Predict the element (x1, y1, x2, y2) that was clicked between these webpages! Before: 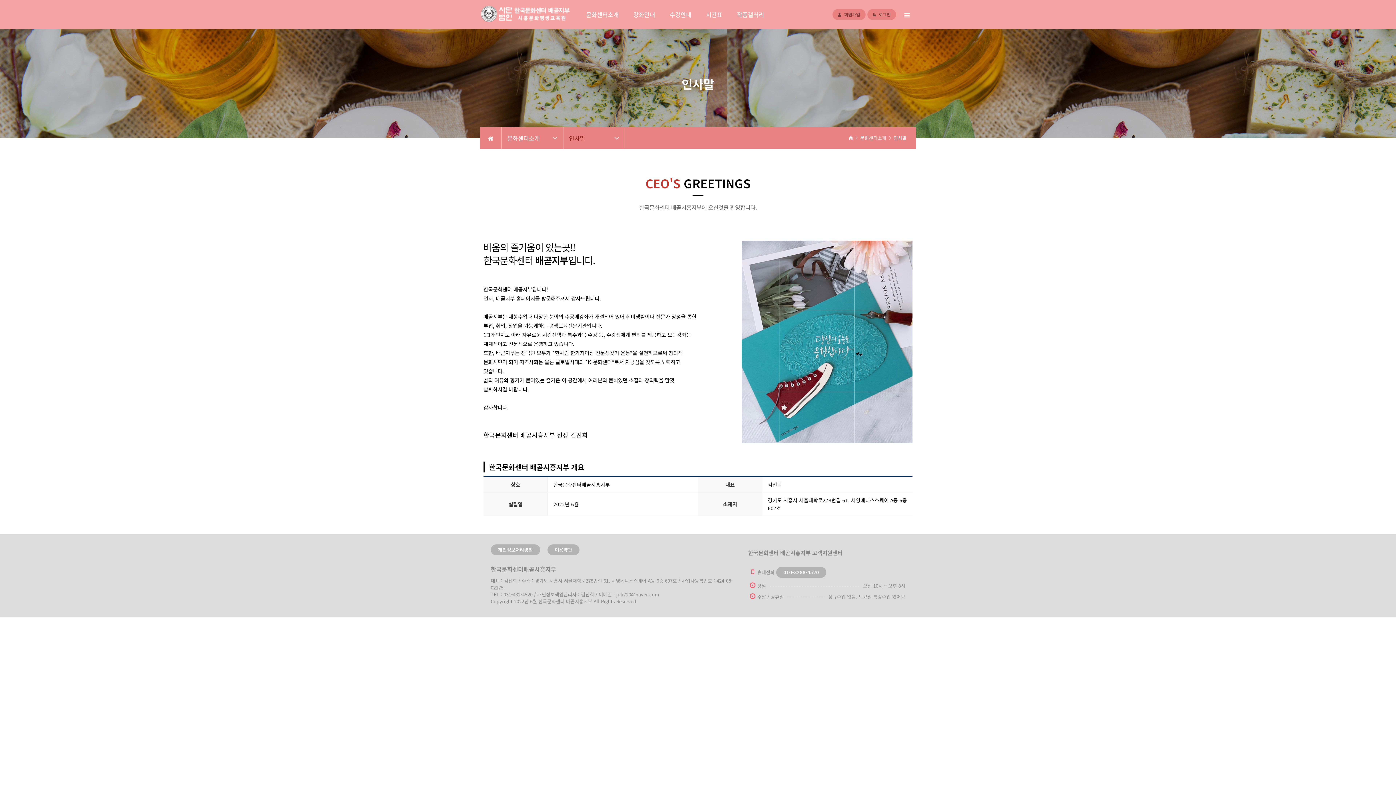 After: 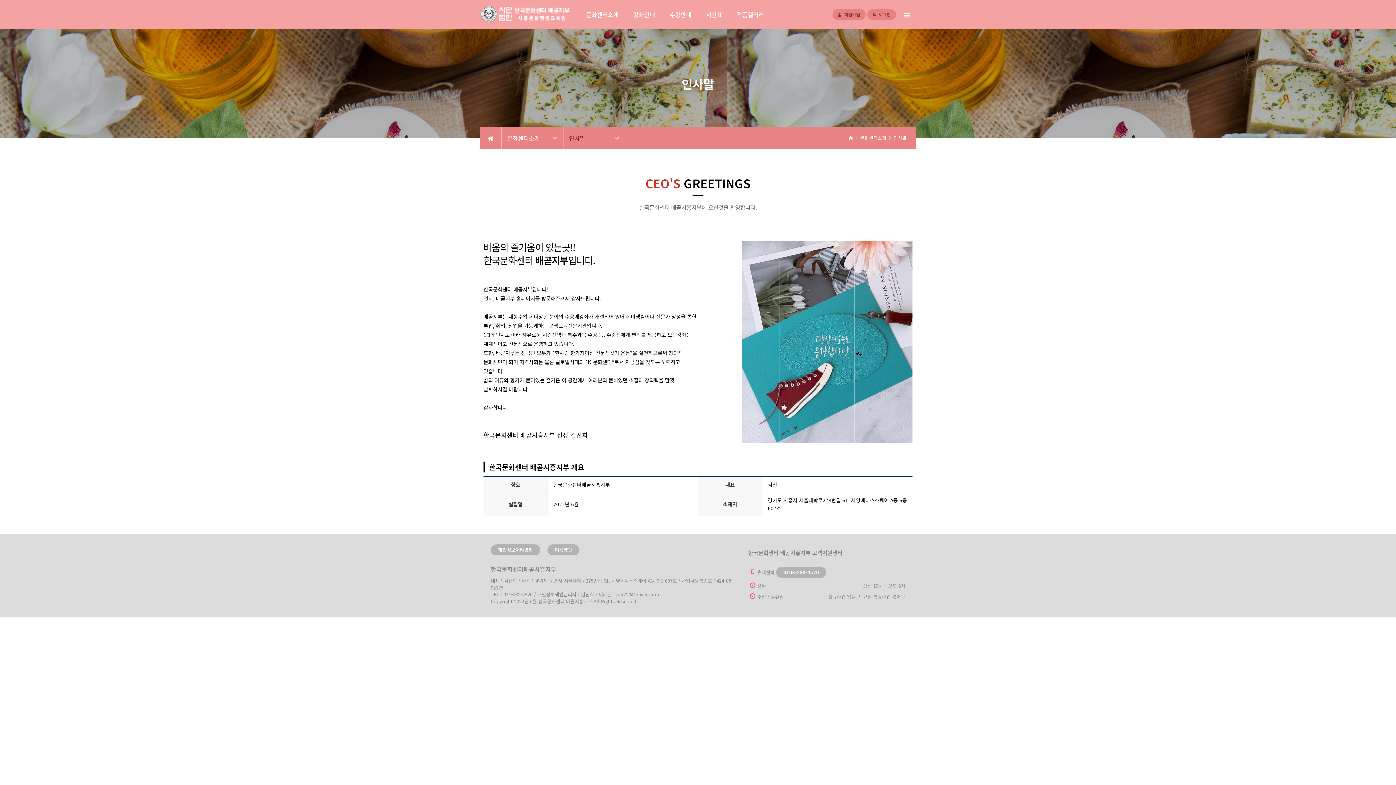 Action: label: 문화센터소개 bbox: (578, 0, 626, 29)